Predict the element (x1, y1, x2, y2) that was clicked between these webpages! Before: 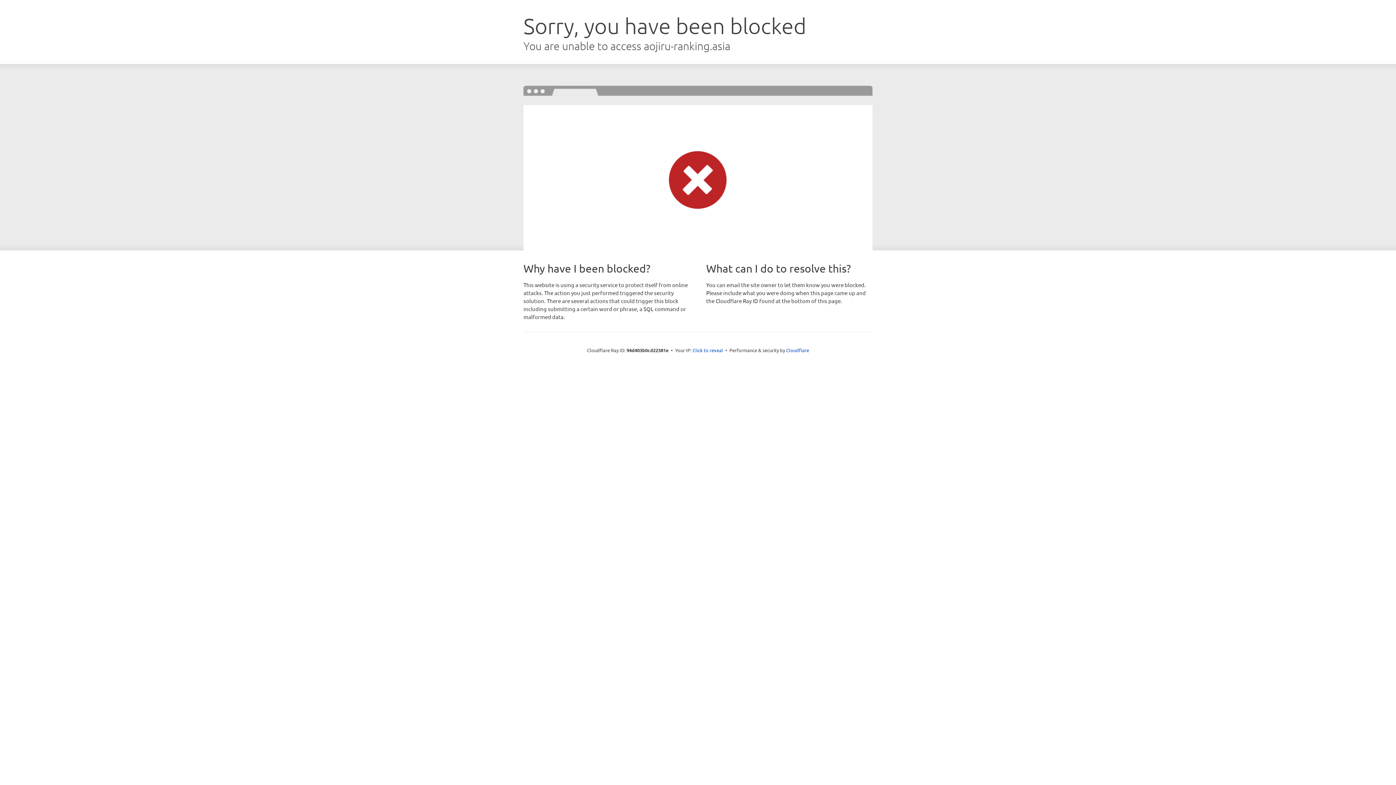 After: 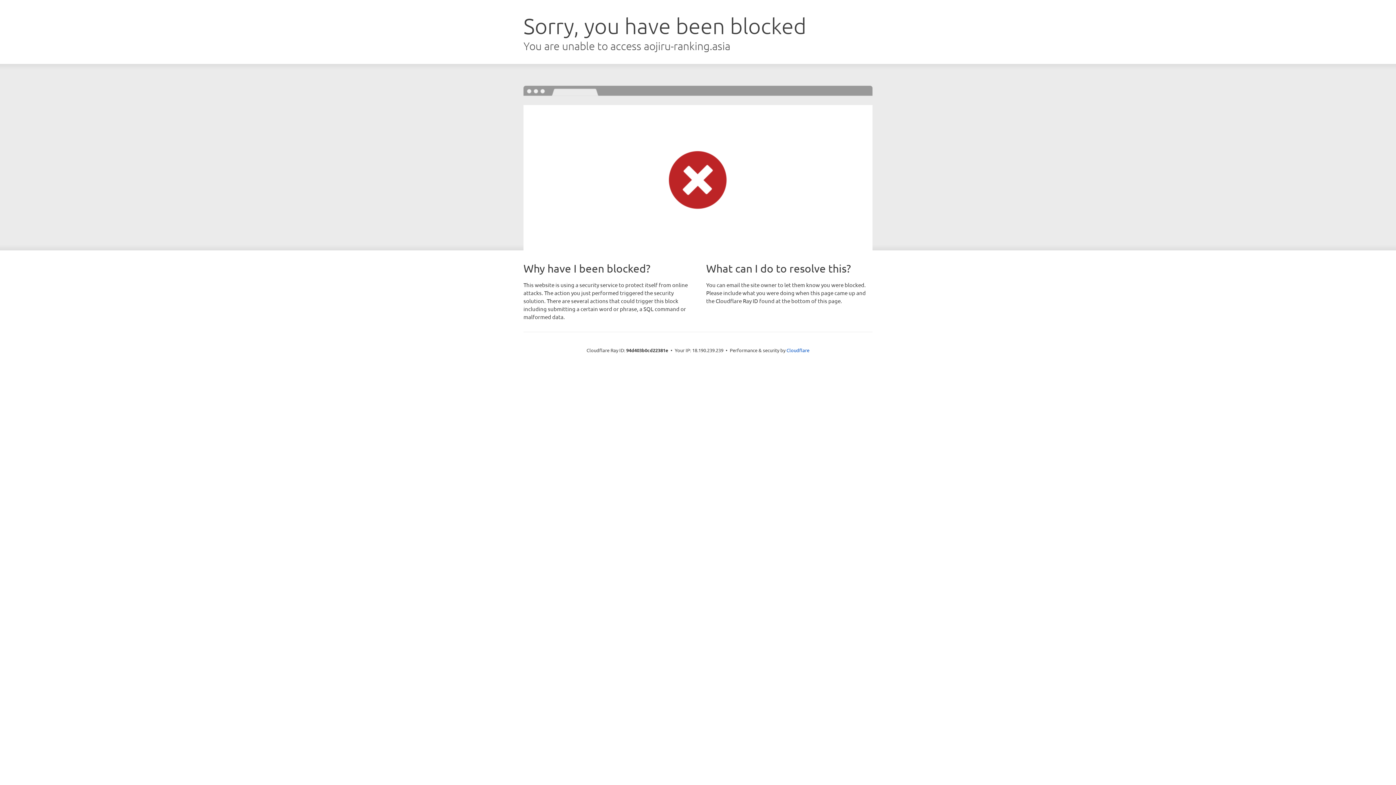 Action: label: Click to reveal bbox: (692, 346, 723, 353)